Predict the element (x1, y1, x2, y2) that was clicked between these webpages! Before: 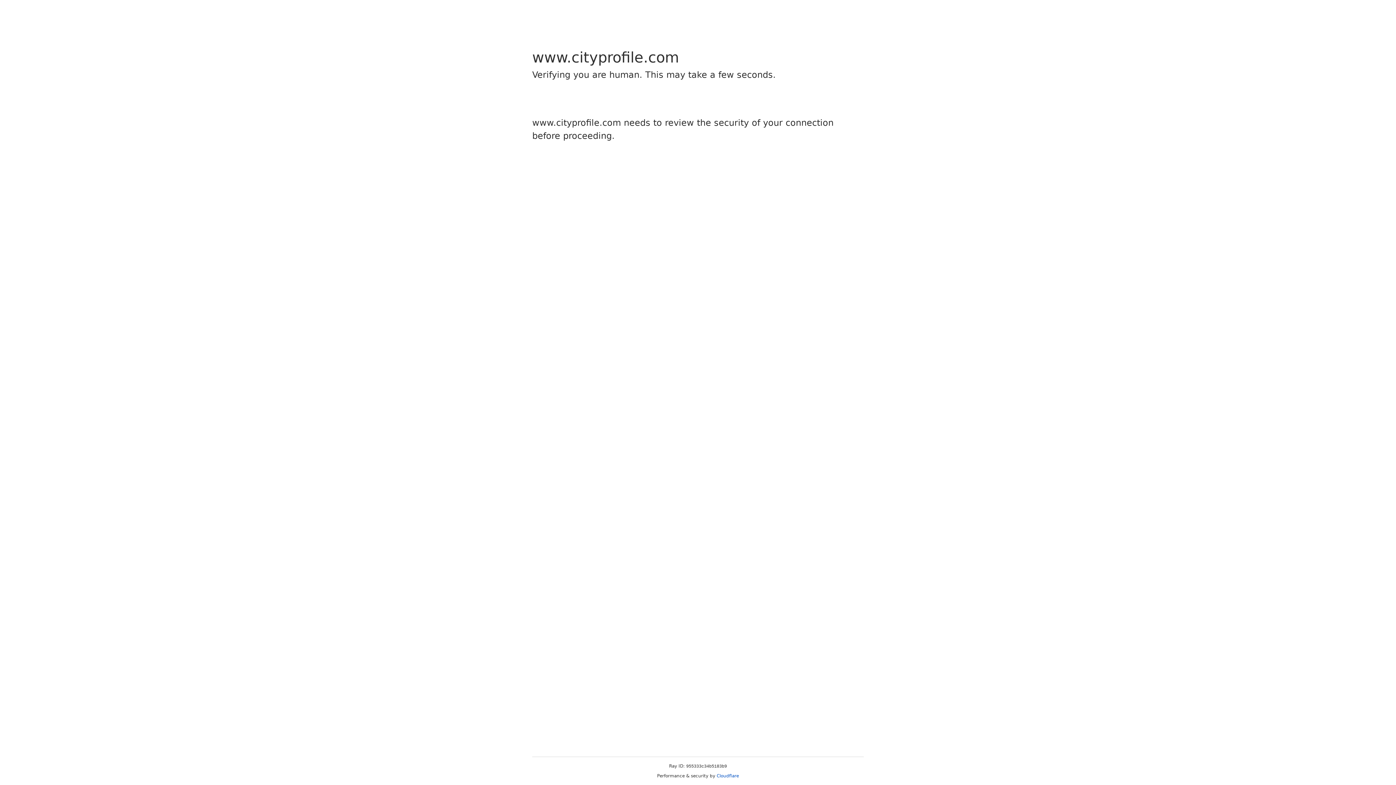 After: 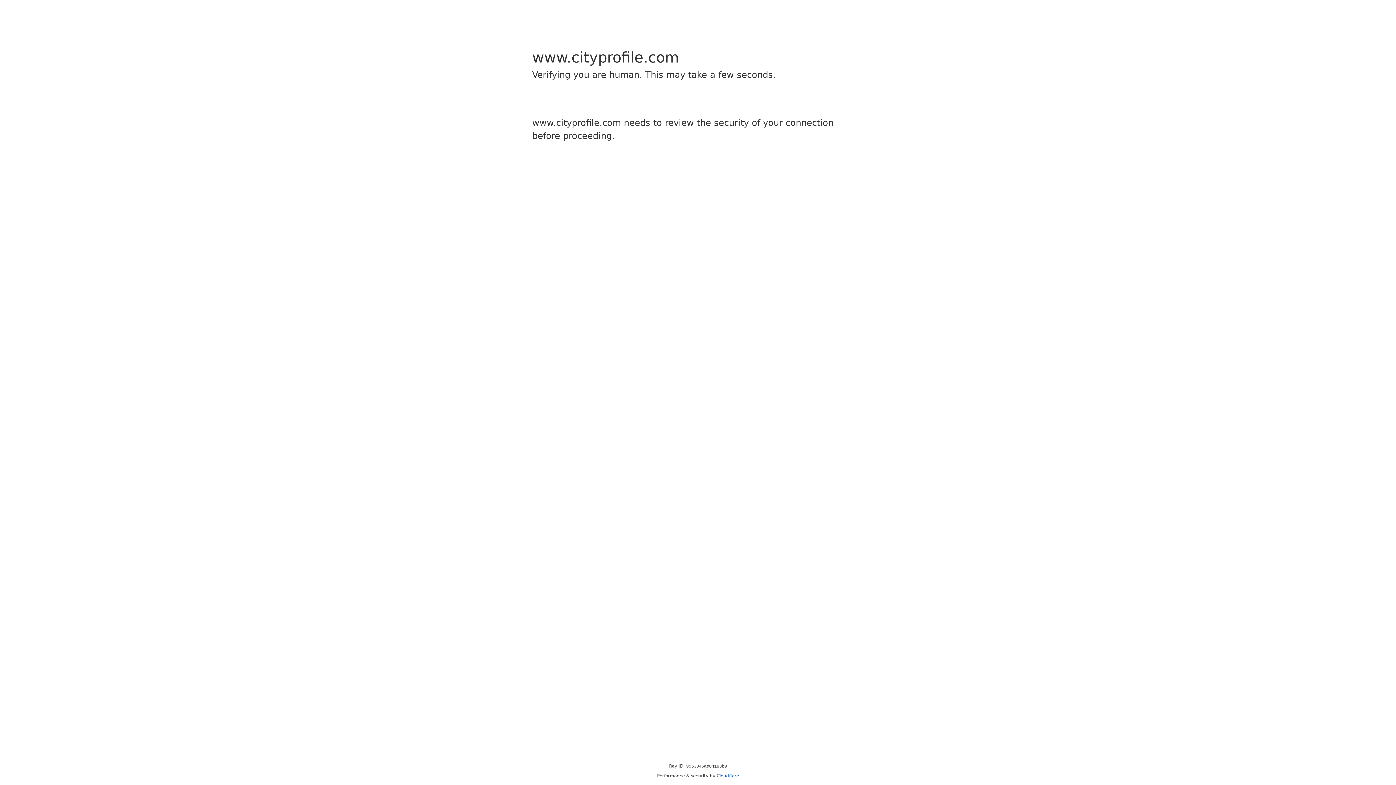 Action: label: Cloudflare bbox: (716, 773, 739, 778)